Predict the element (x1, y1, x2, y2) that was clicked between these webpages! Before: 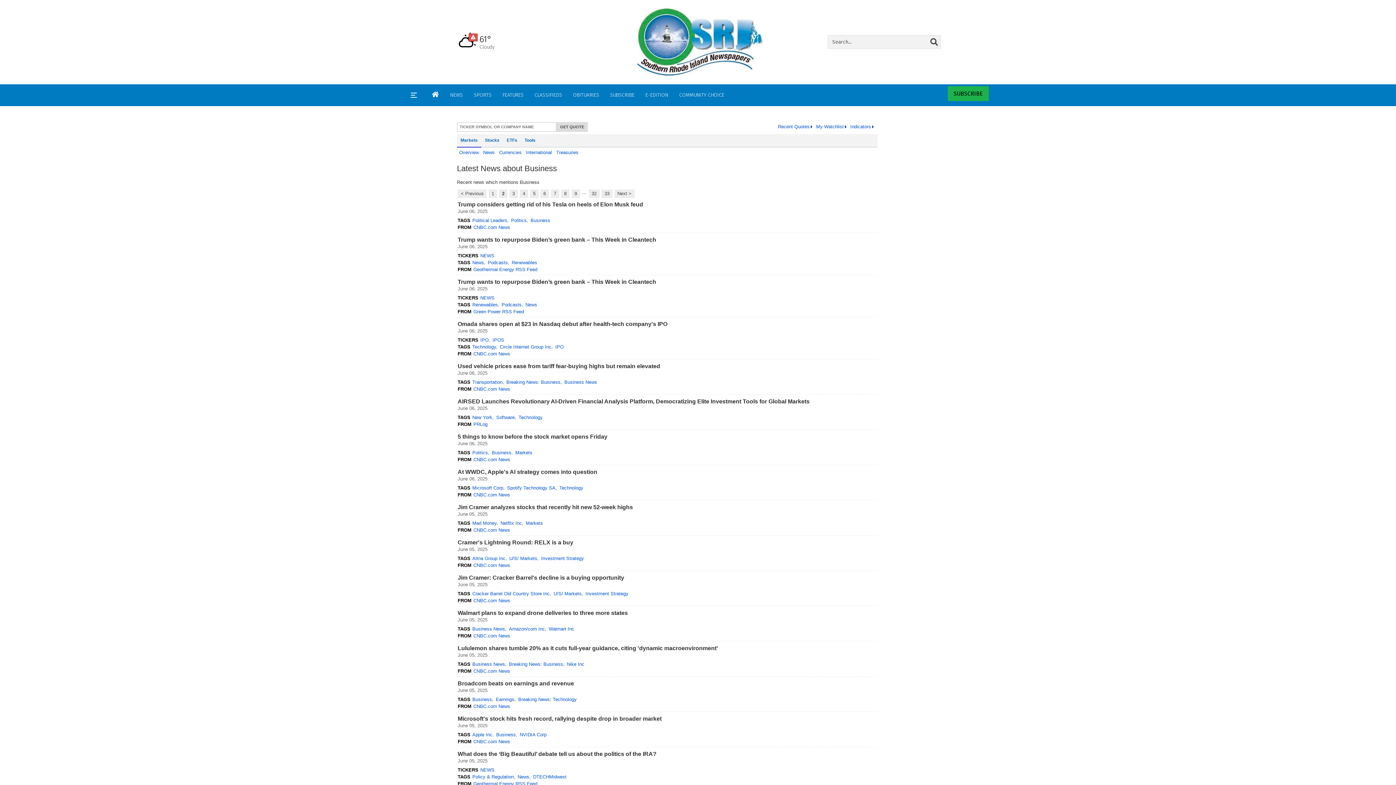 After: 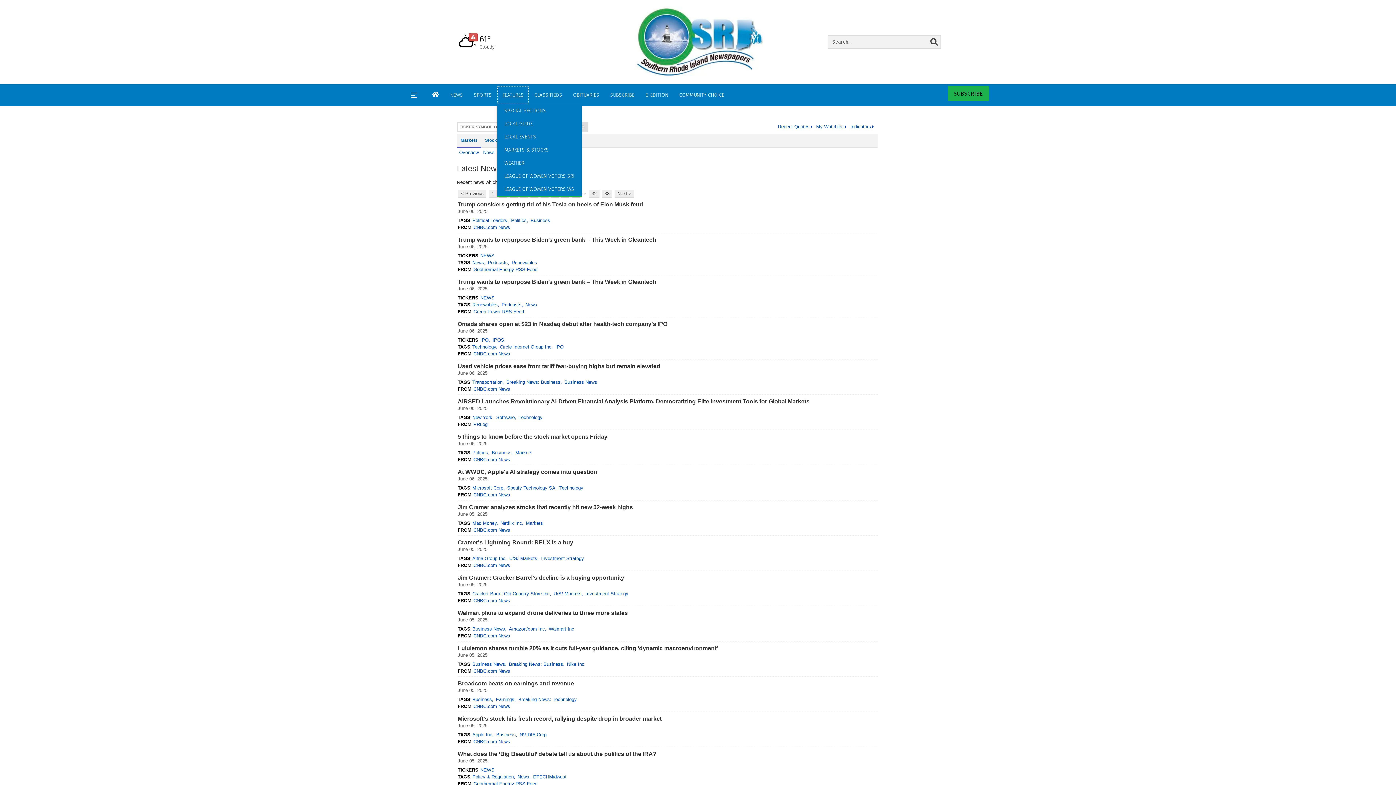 Action: label: FEATURES bbox: (497, 86, 529, 104)